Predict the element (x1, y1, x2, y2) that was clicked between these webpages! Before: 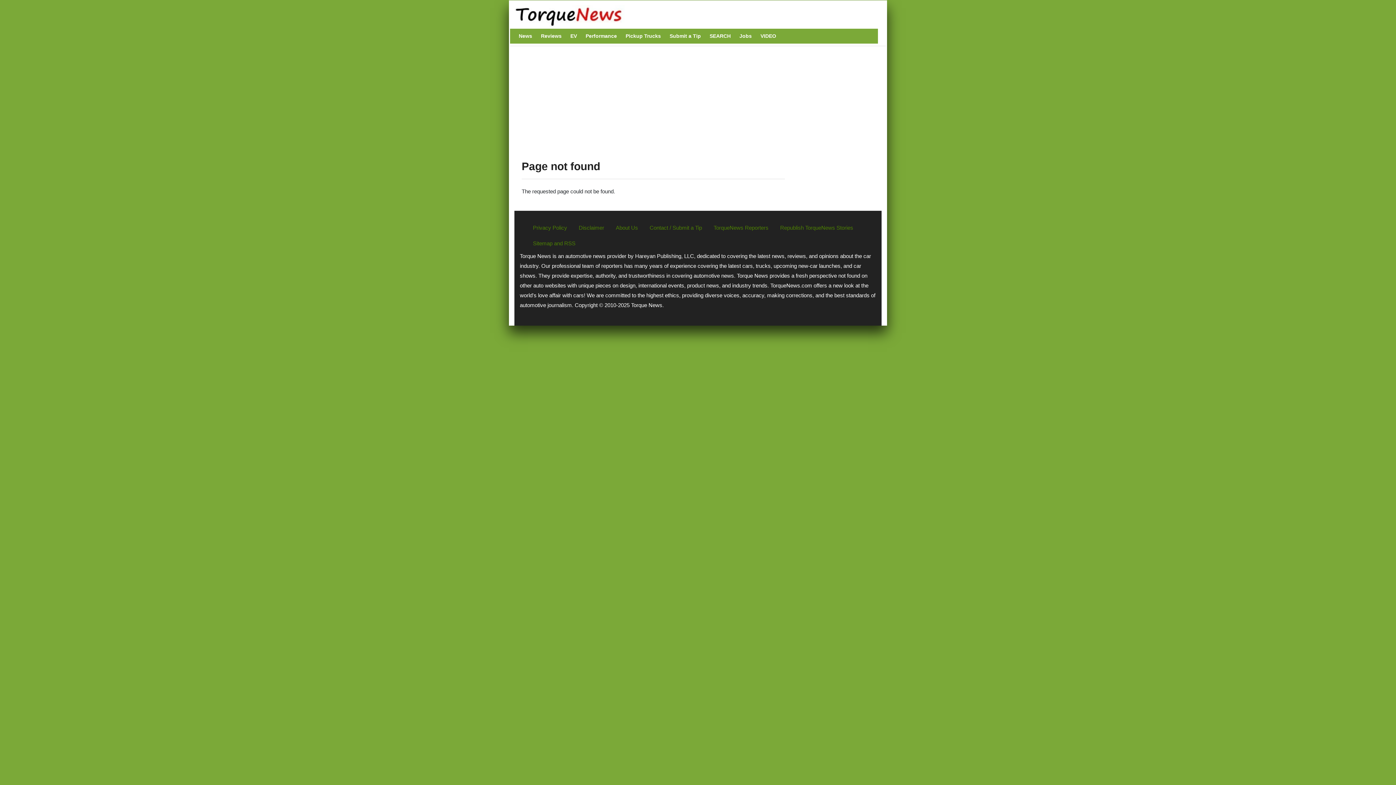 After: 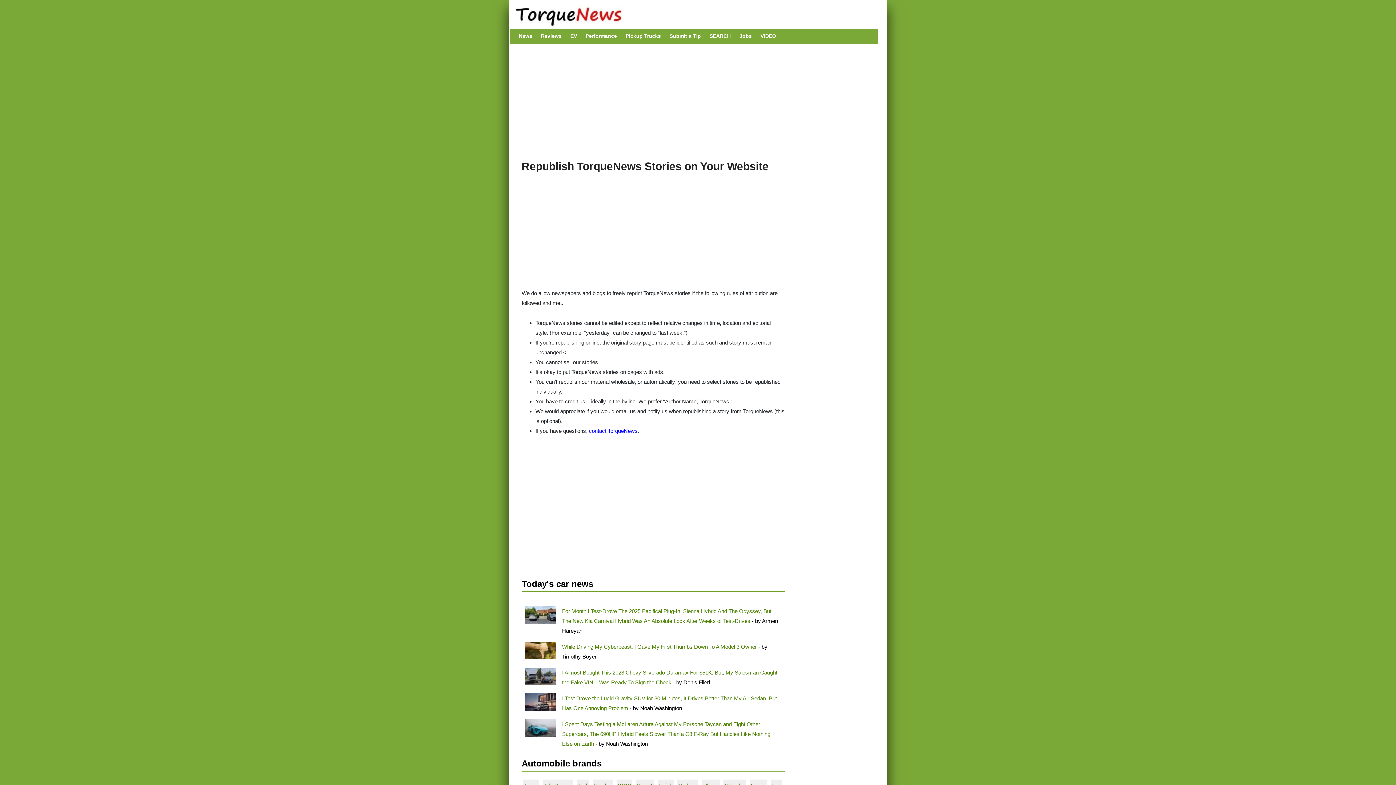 Action: bbox: (774, 220, 859, 235) label: Republish TorqueNews Stories